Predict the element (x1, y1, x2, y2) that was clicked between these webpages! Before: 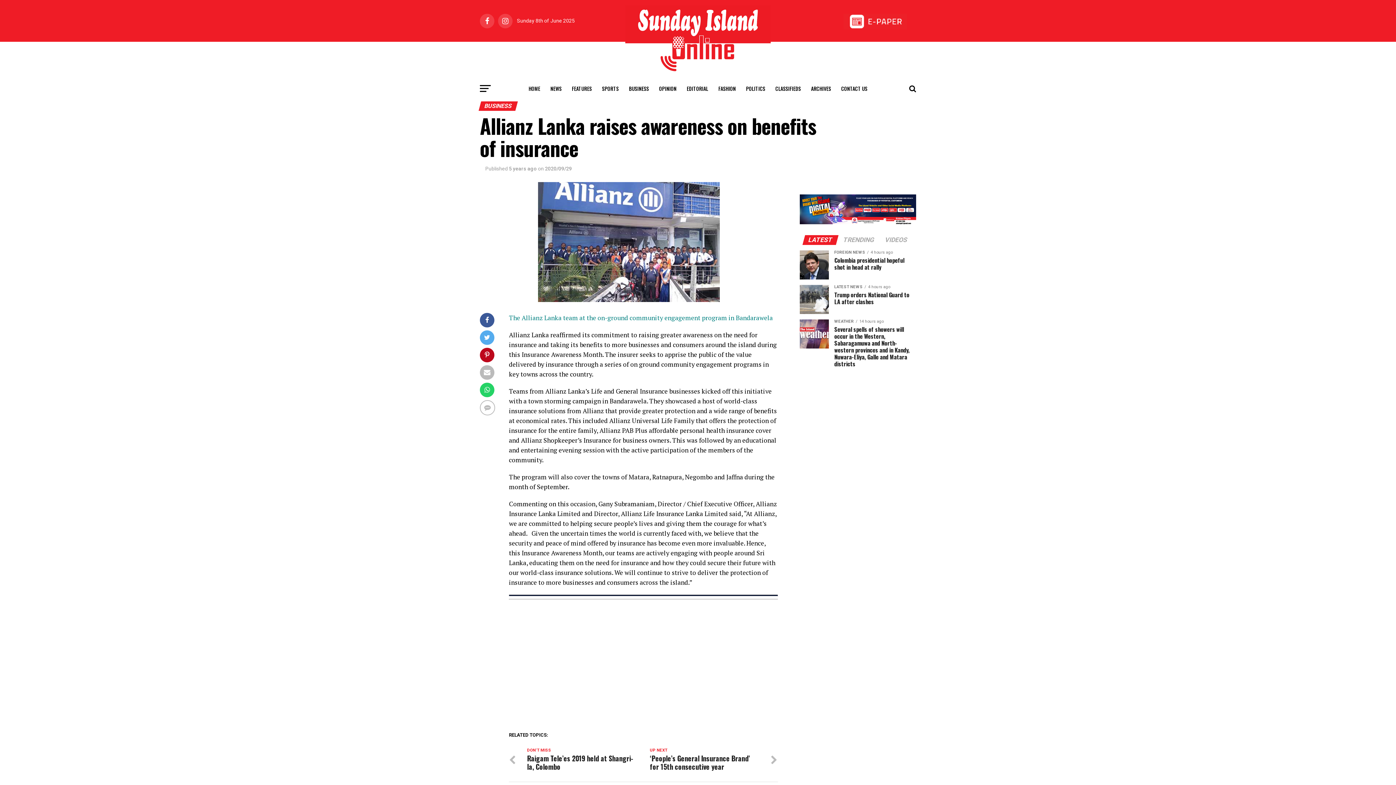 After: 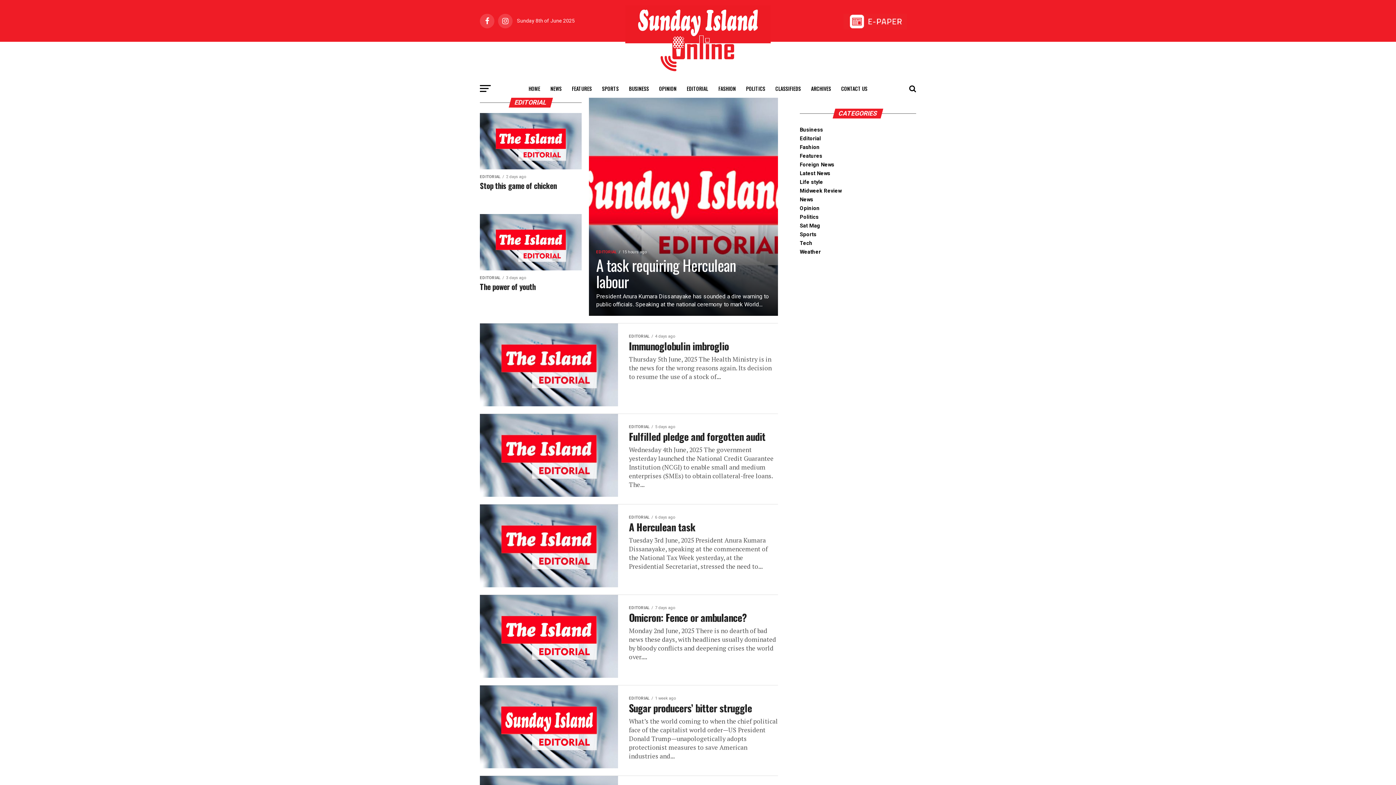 Action: bbox: (682, 79, 712, 97) label: EDITORIAL